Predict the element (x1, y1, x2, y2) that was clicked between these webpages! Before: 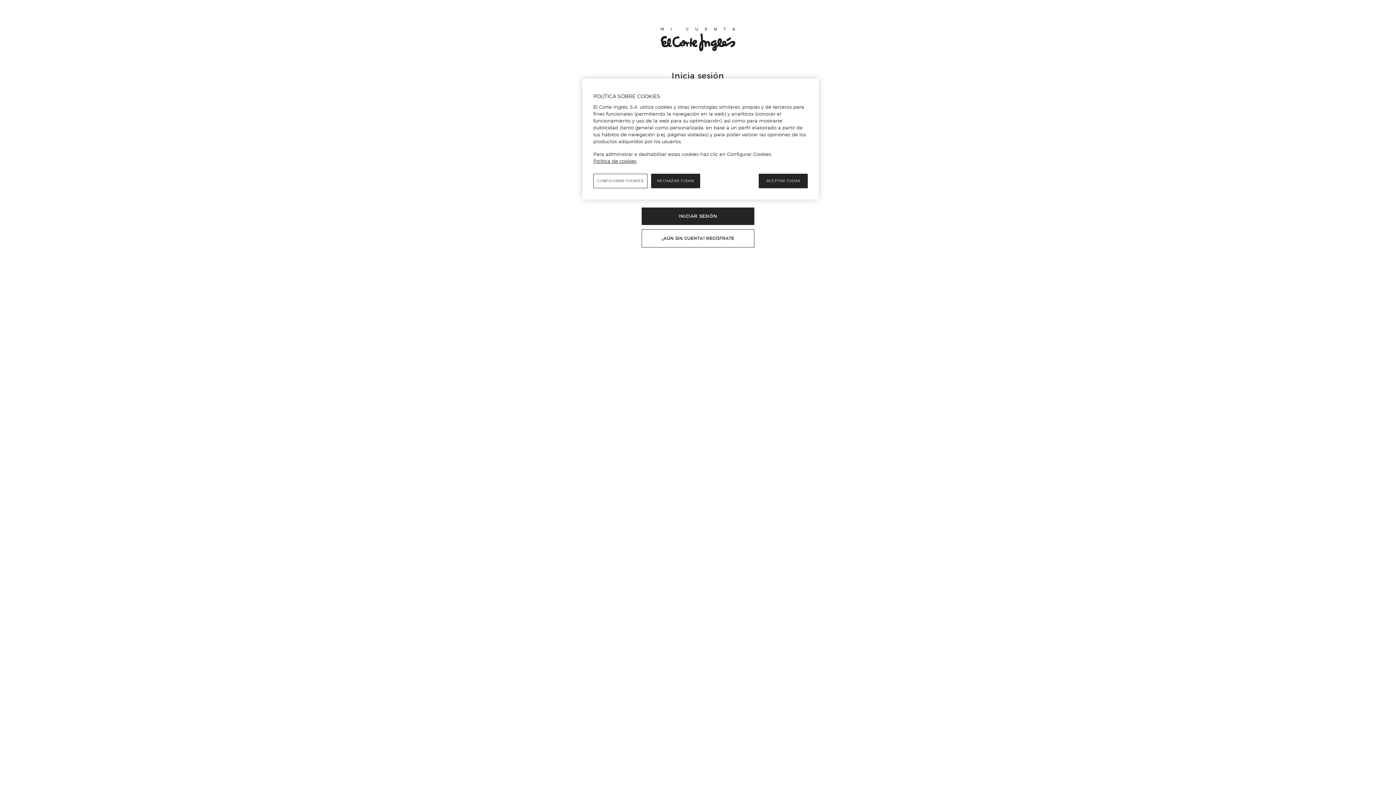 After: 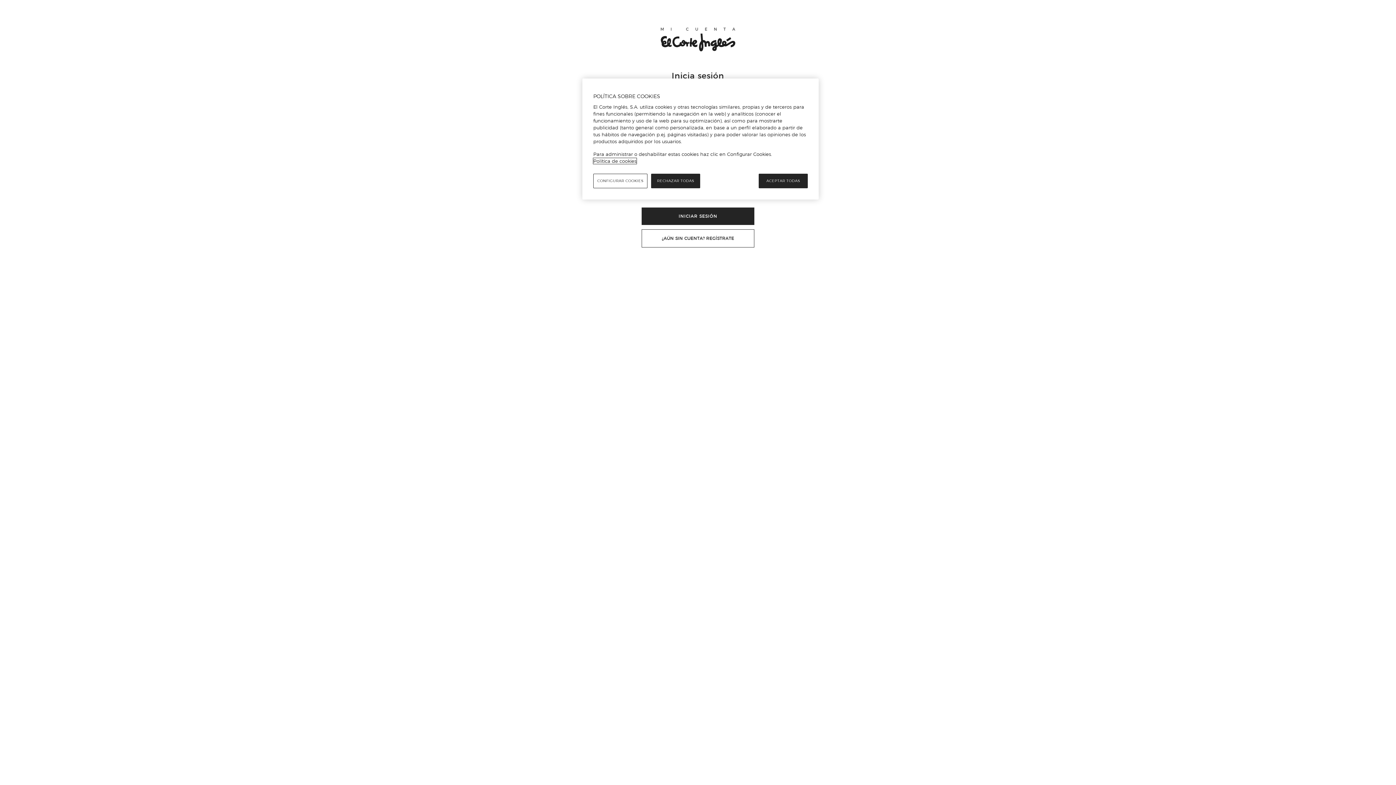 Action: label: Política de cookies, se abre en una nueva pestaña bbox: (593, 158, 636, 164)